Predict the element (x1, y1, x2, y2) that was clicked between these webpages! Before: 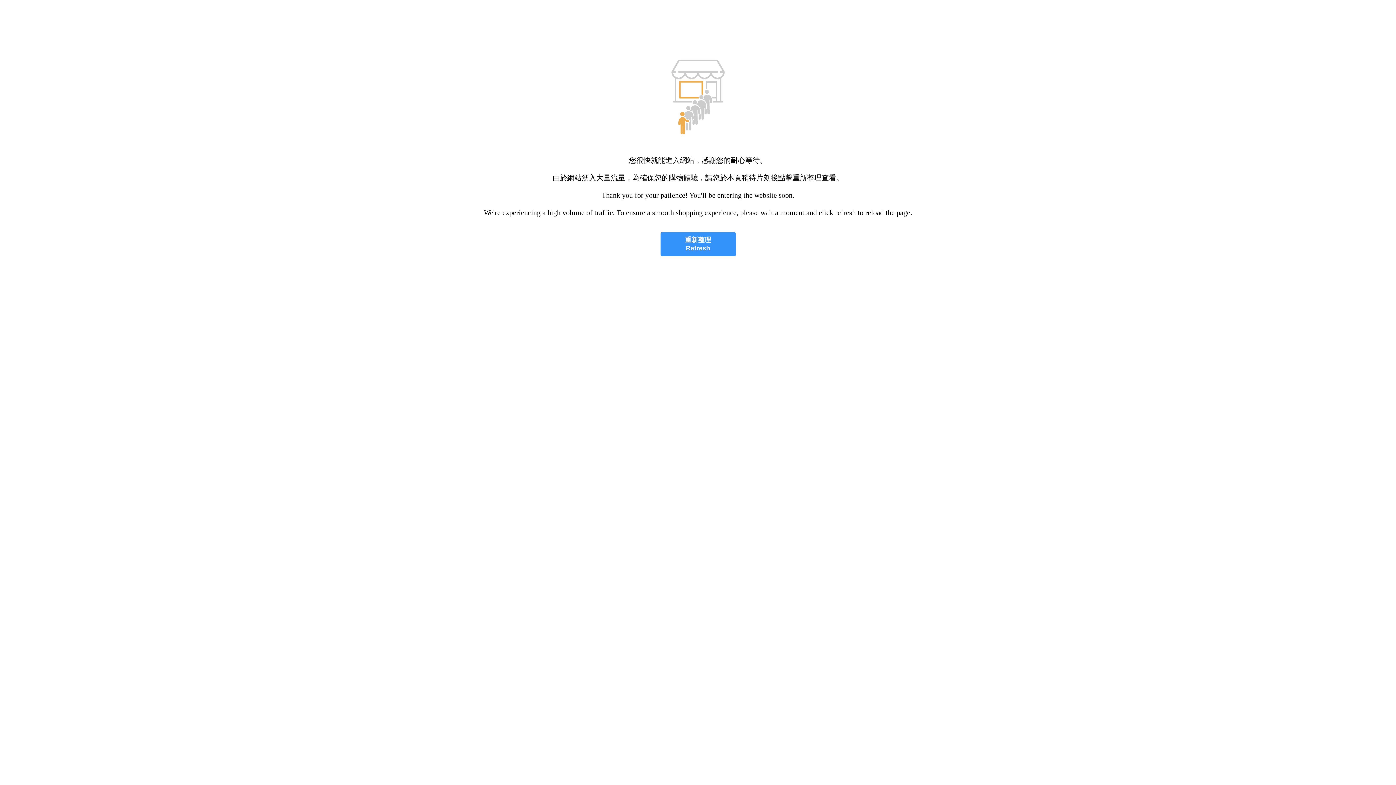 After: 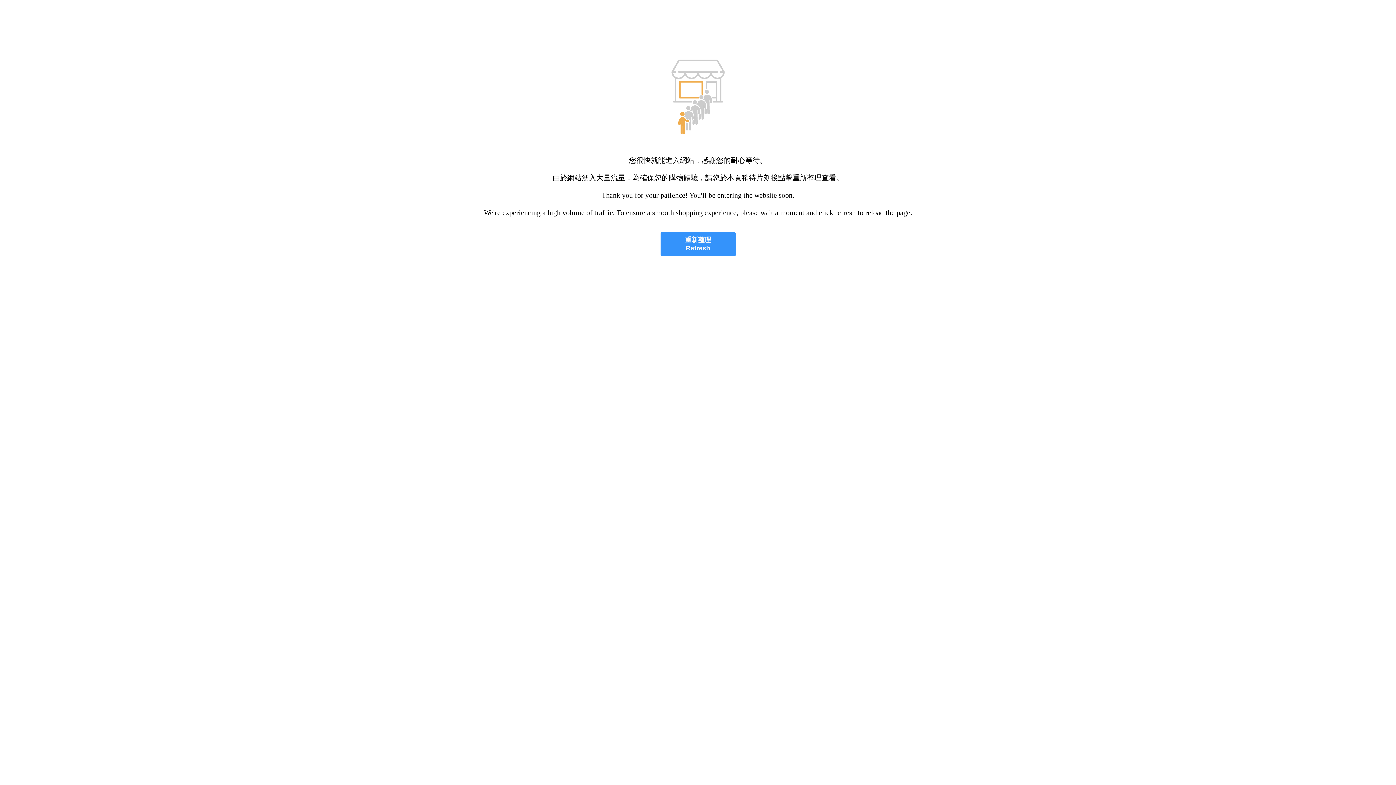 Action: label: 重新整理
Refresh bbox: (660, 232, 735, 256)